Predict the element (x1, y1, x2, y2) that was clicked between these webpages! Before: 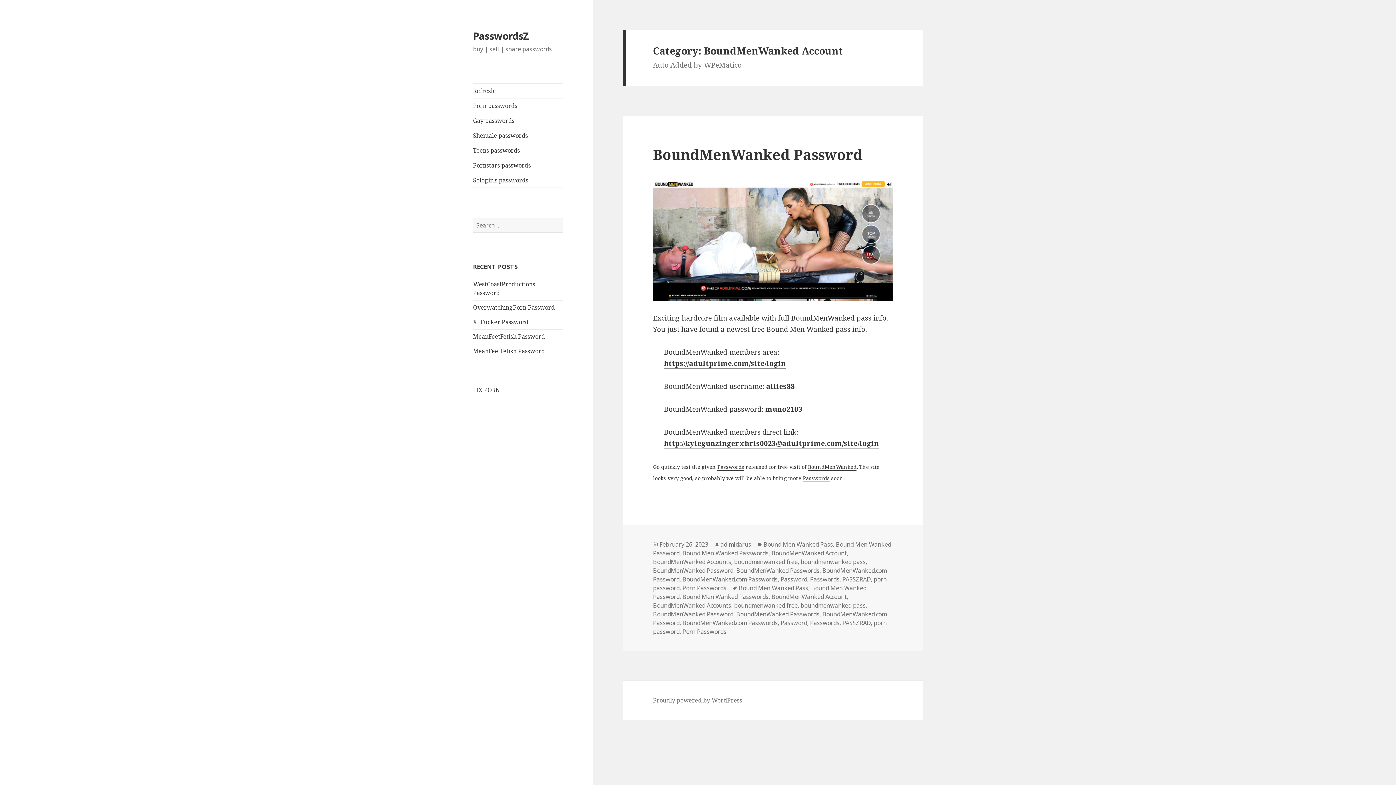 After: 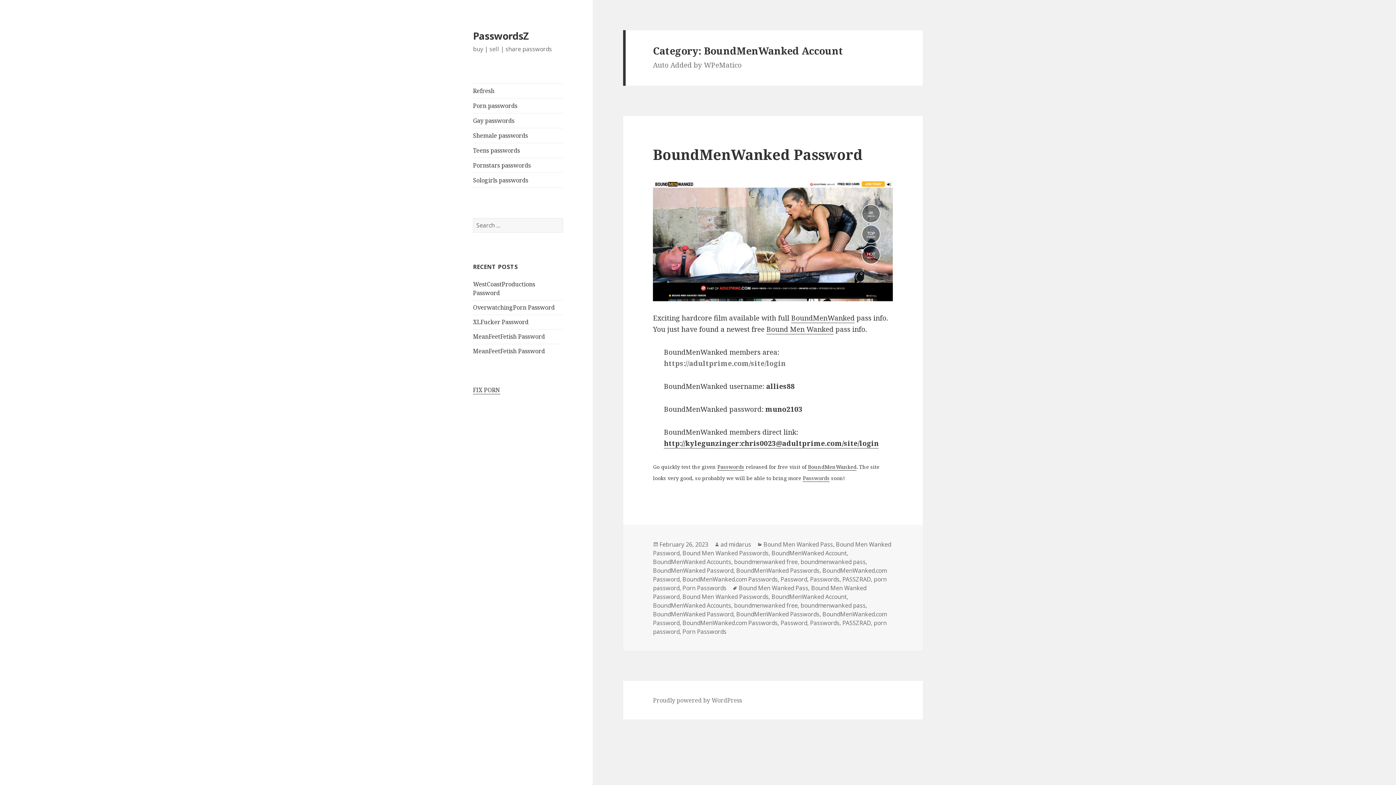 Action: bbox: (664, 358, 785, 368) label: https://adultprime.com/site/login